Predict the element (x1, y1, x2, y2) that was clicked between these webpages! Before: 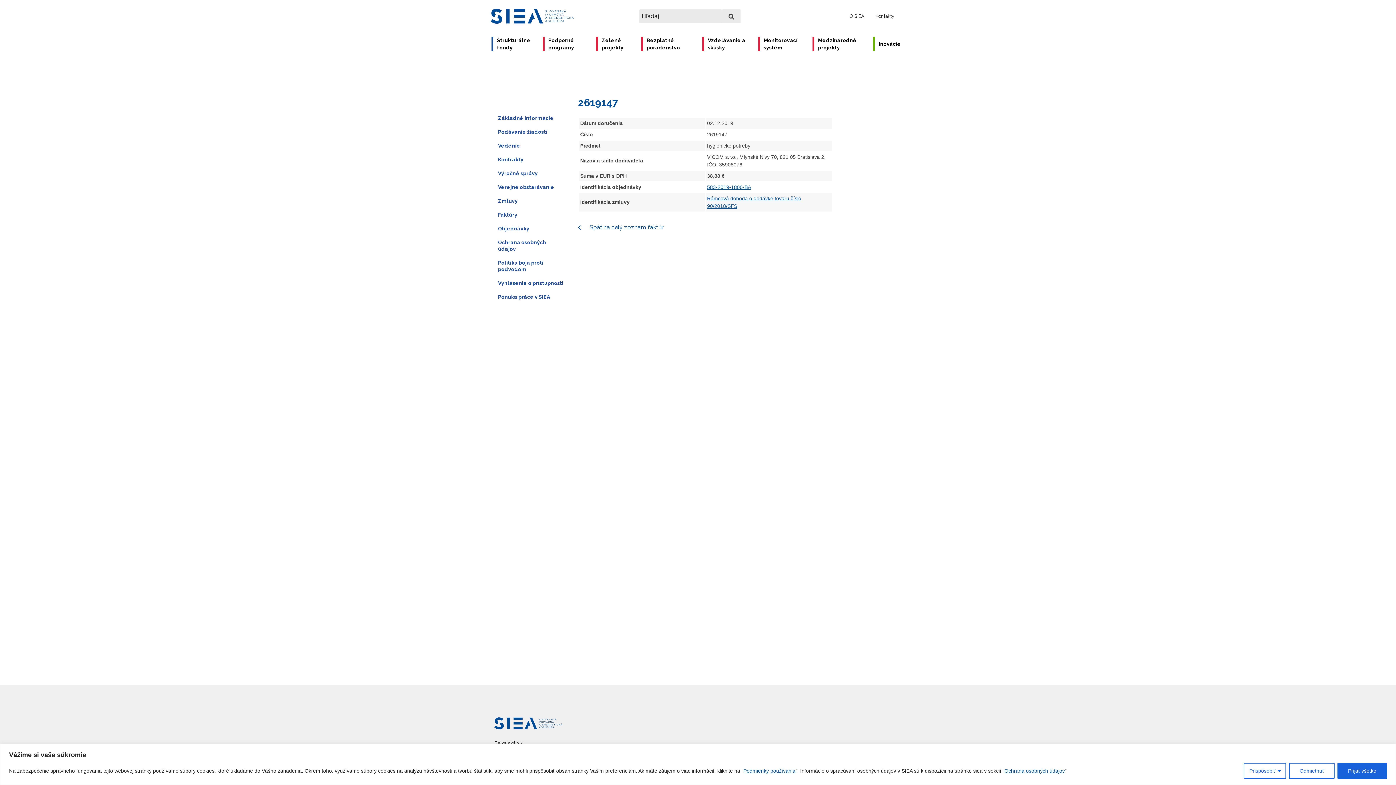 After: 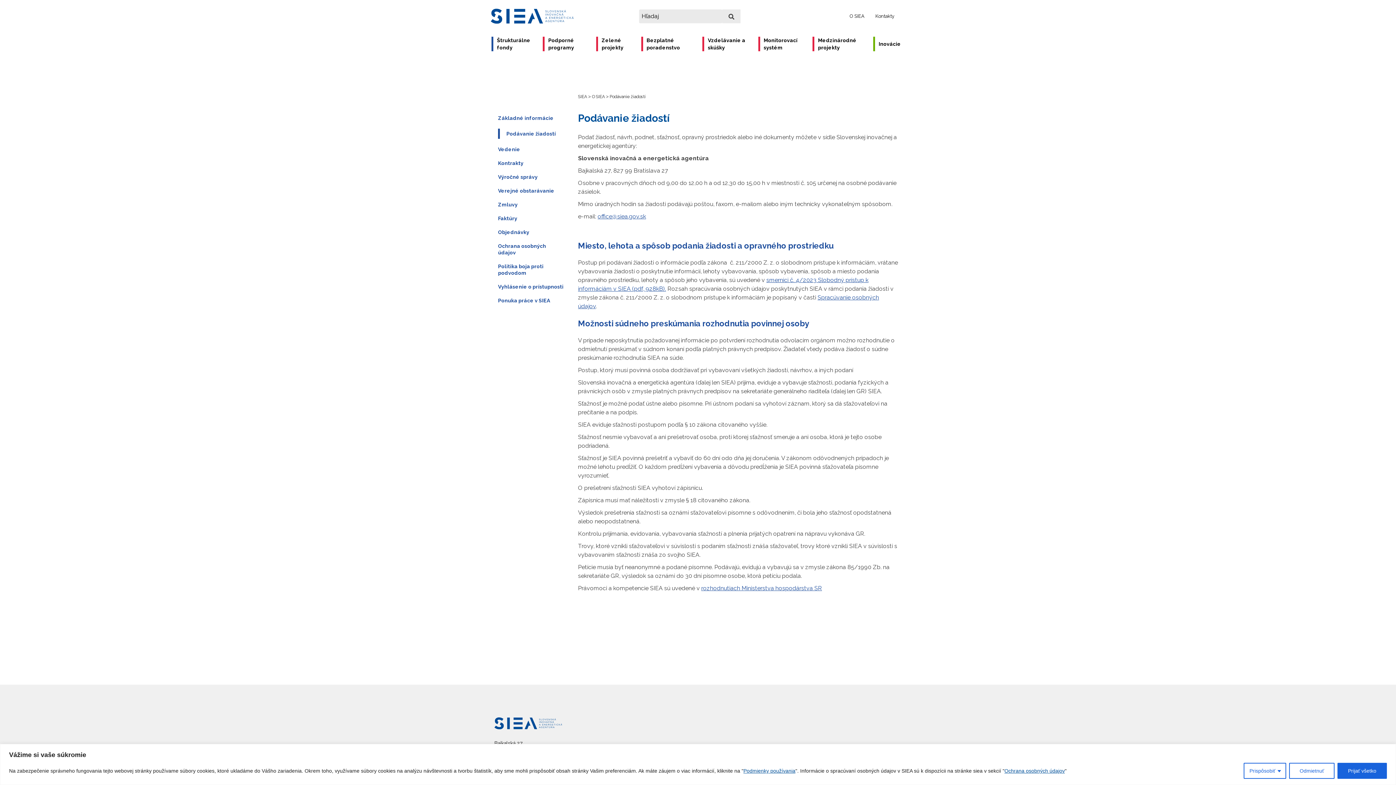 Action: label: Podávanie žiadostí bbox: (498, 121, 570, 135)